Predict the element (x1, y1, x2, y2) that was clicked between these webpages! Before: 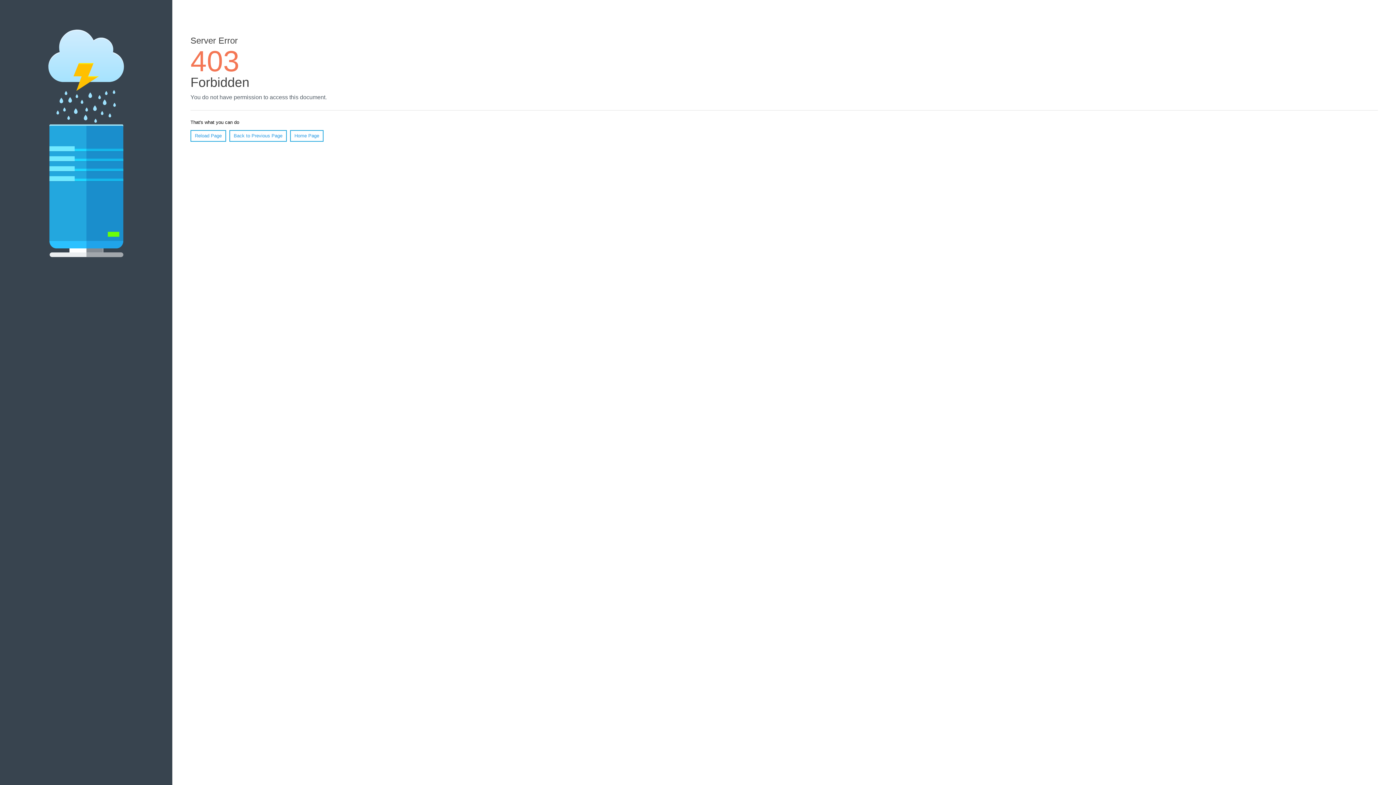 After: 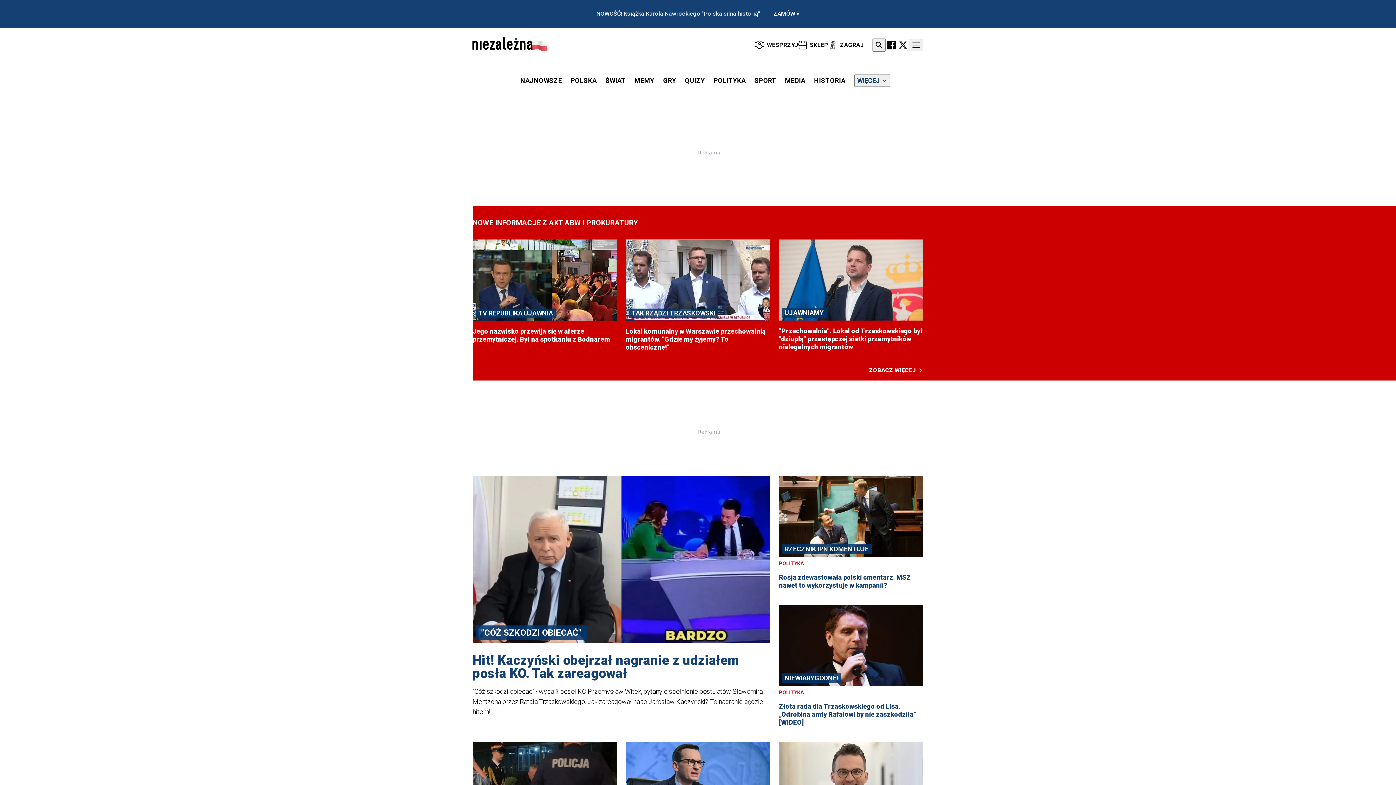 Action: bbox: (290, 130, 323, 141) label: Home Page